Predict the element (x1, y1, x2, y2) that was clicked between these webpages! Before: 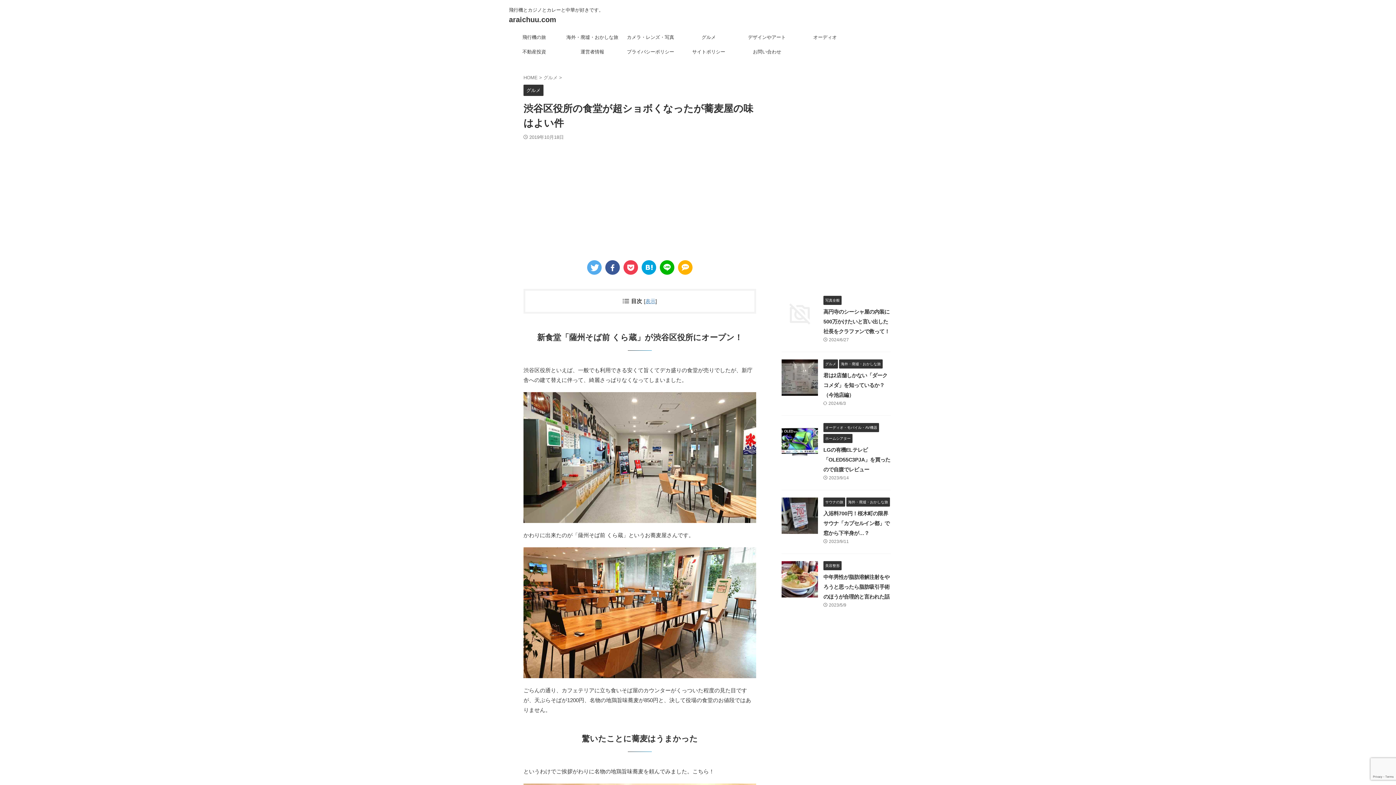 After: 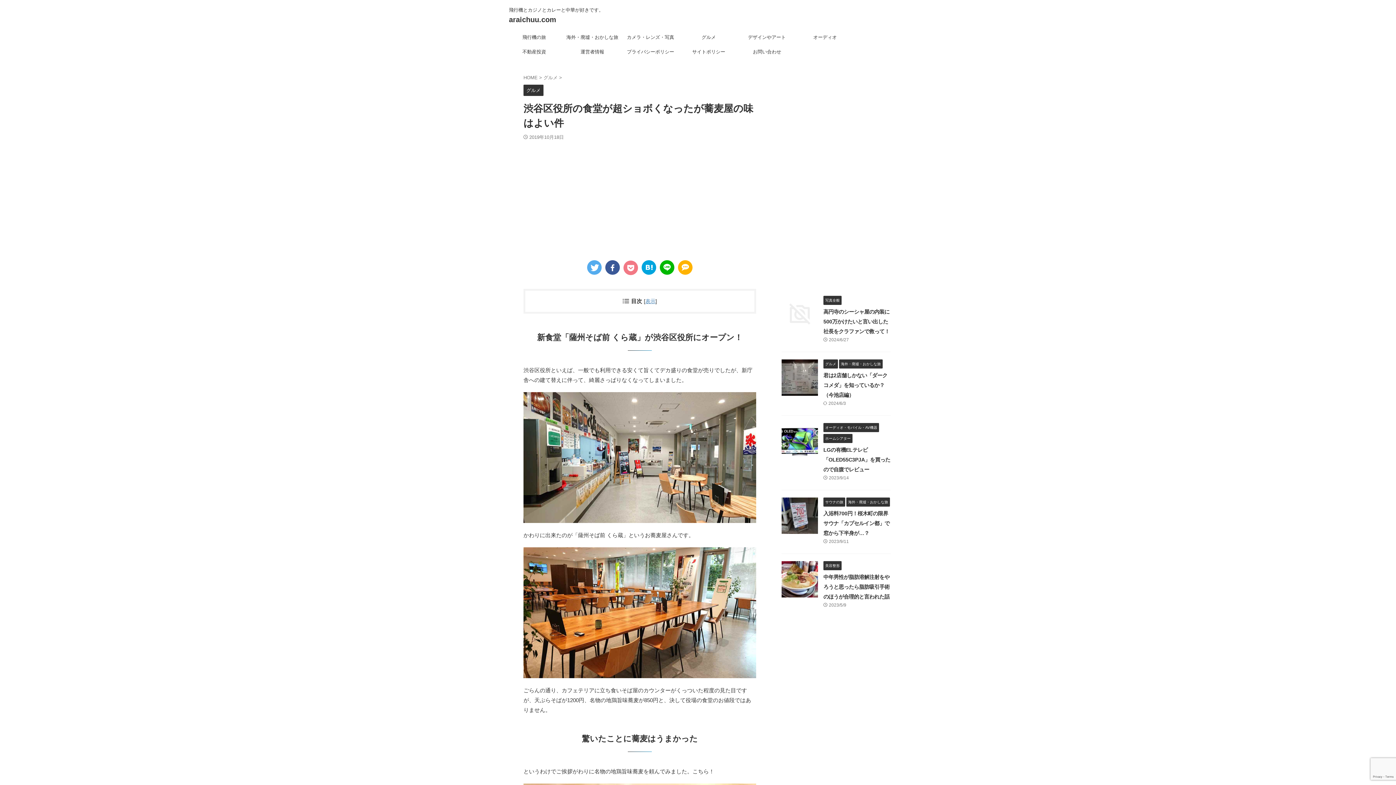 Action: bbox: (623, 154, 638, 169)